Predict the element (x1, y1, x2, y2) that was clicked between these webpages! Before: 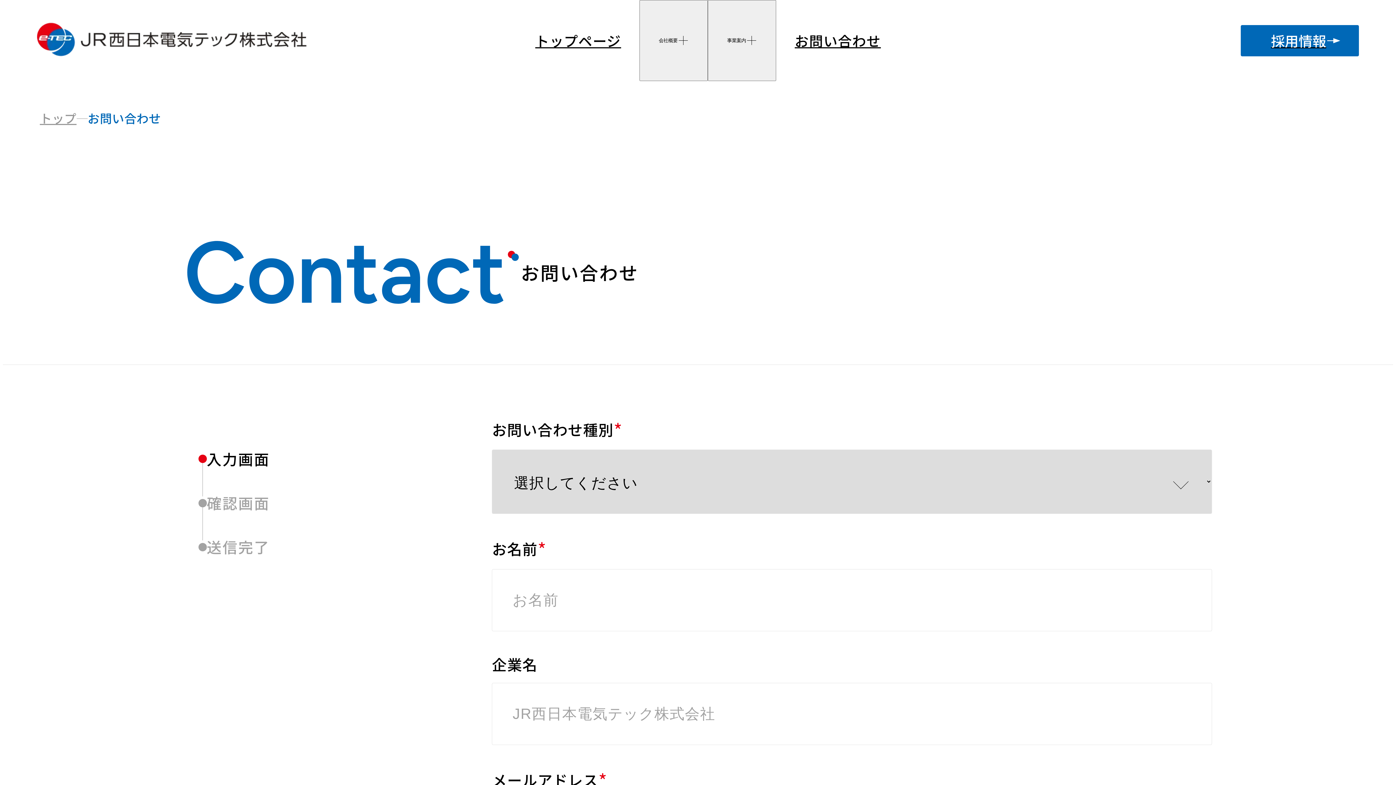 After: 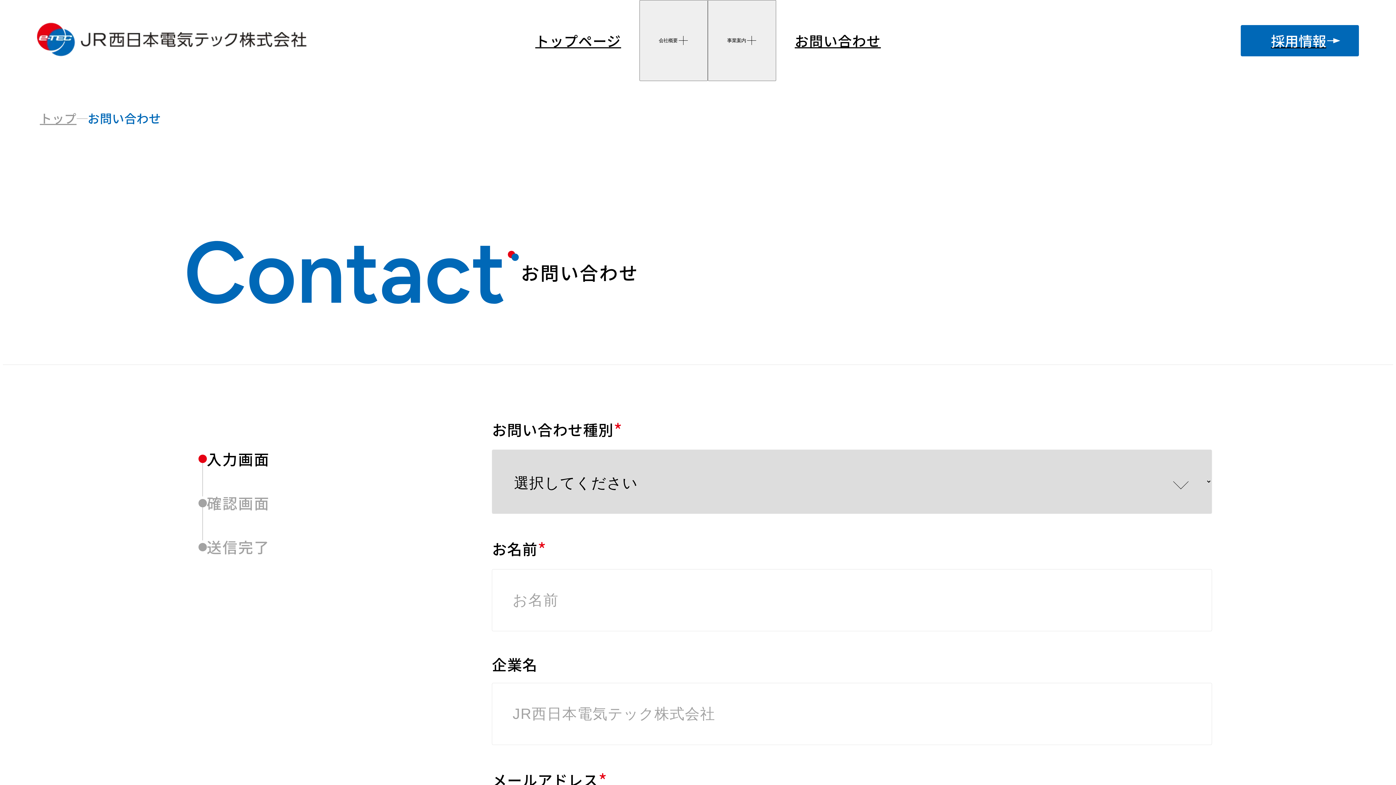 Action: bbox: (776, 0, 899, 81) label: お問い合わせ
お問い合わせ